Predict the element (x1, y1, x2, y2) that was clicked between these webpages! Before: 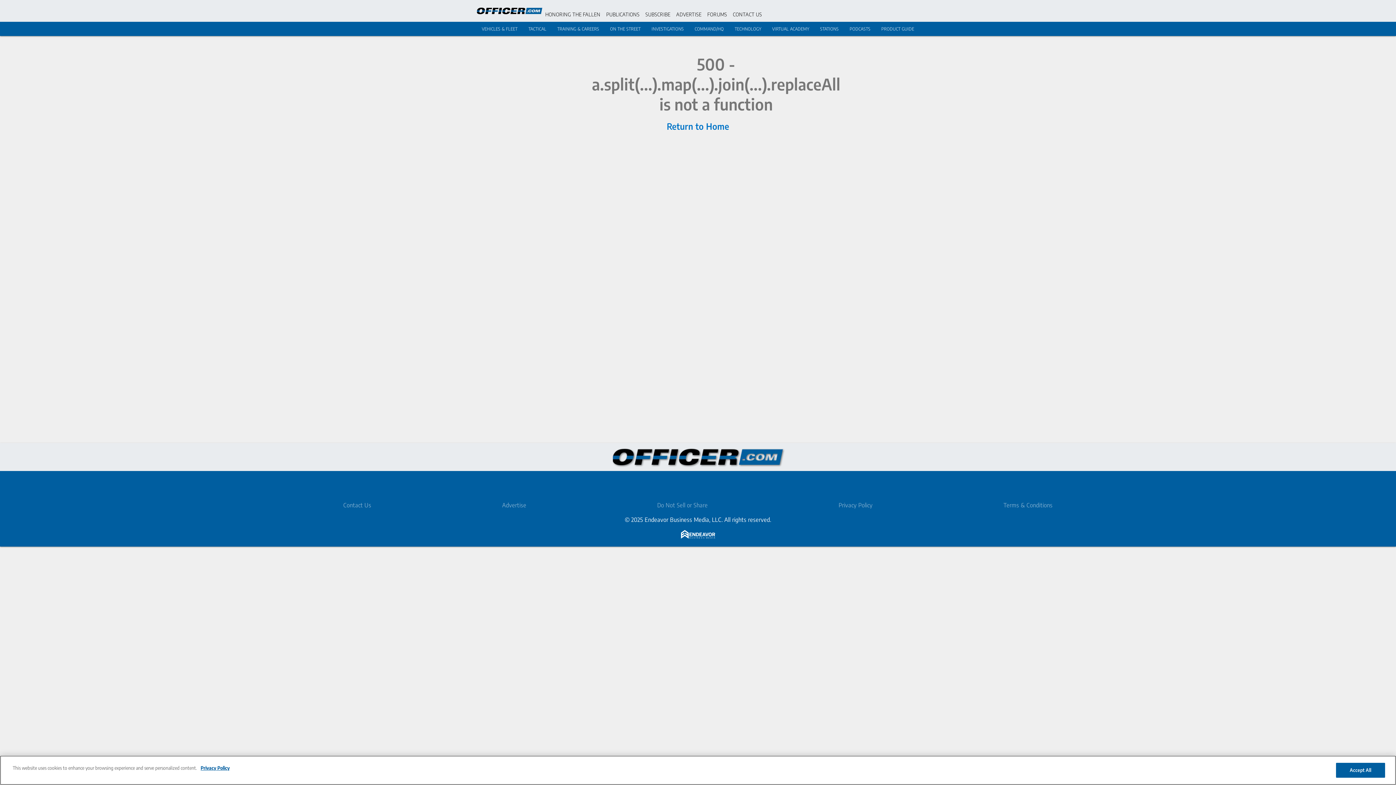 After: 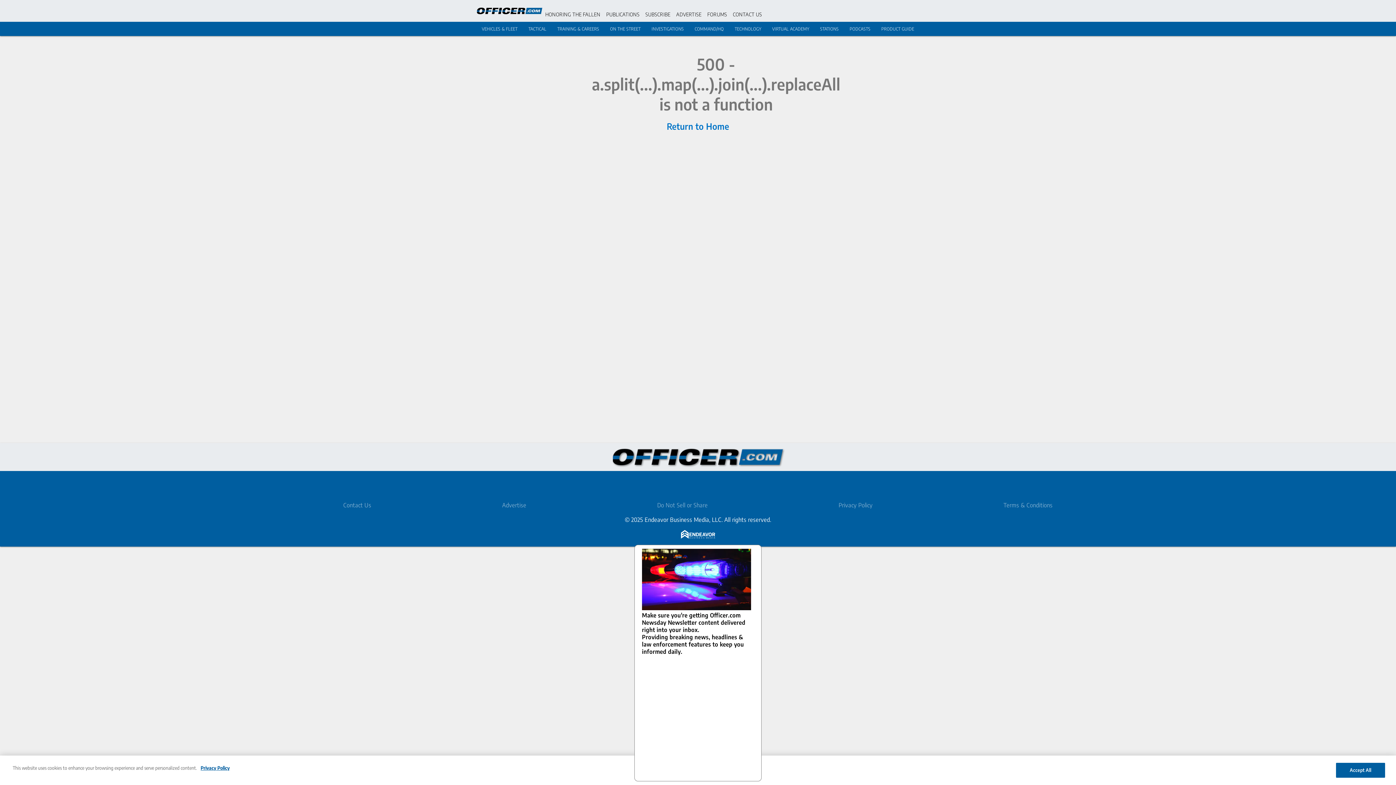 Action: bbox: (656, 477, 674, 495) label: https://www.facebook.com/officercom